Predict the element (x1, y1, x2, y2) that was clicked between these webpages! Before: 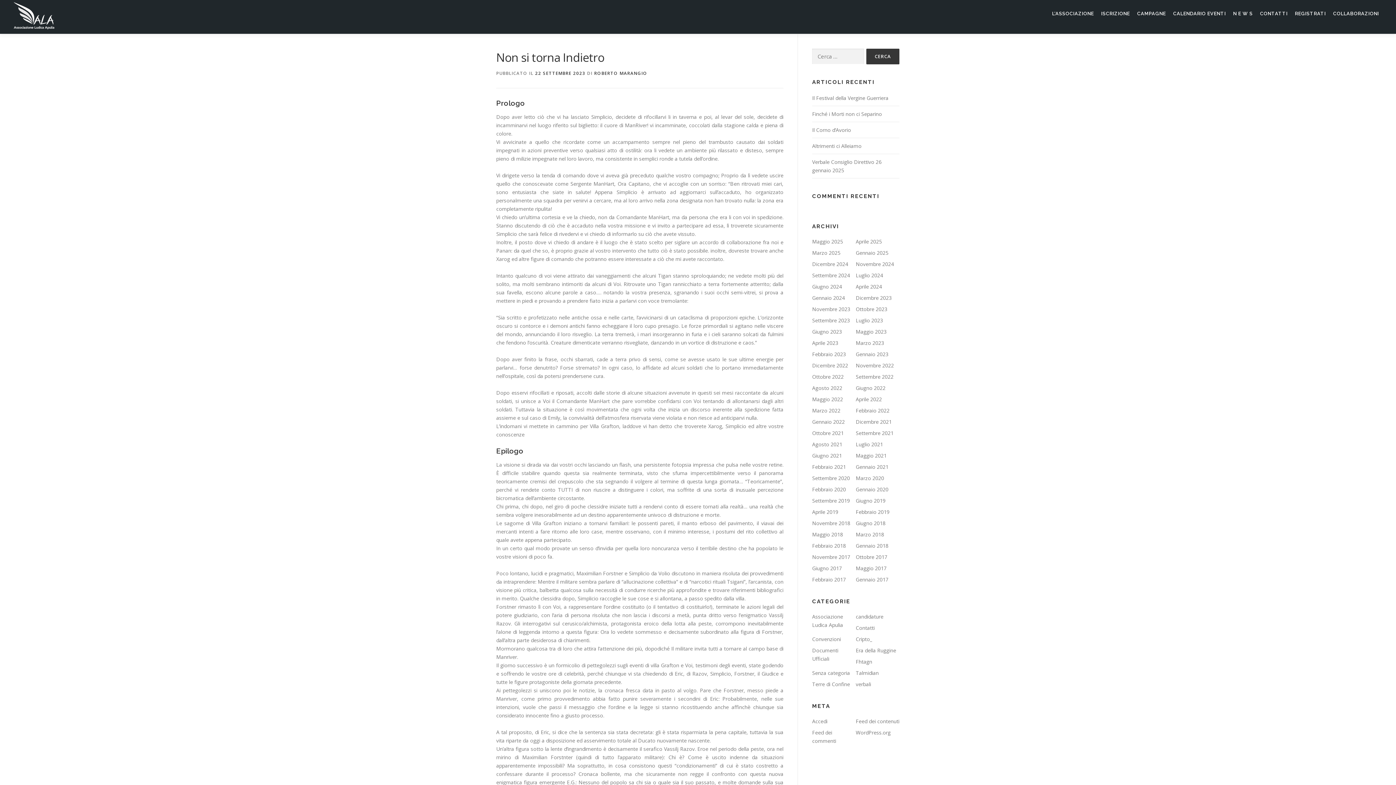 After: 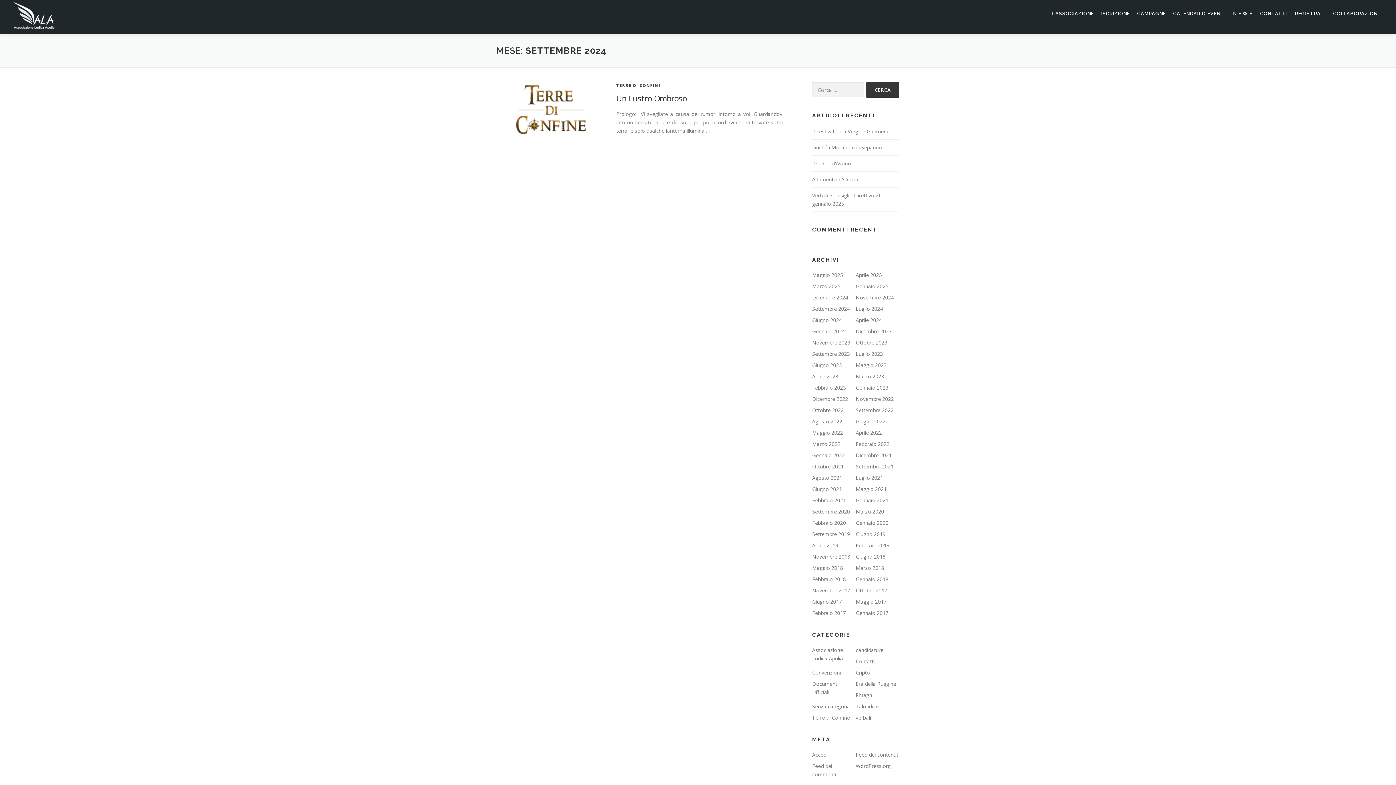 Action: bbox: (812, 272, 850, 278) label: Settembre 2024